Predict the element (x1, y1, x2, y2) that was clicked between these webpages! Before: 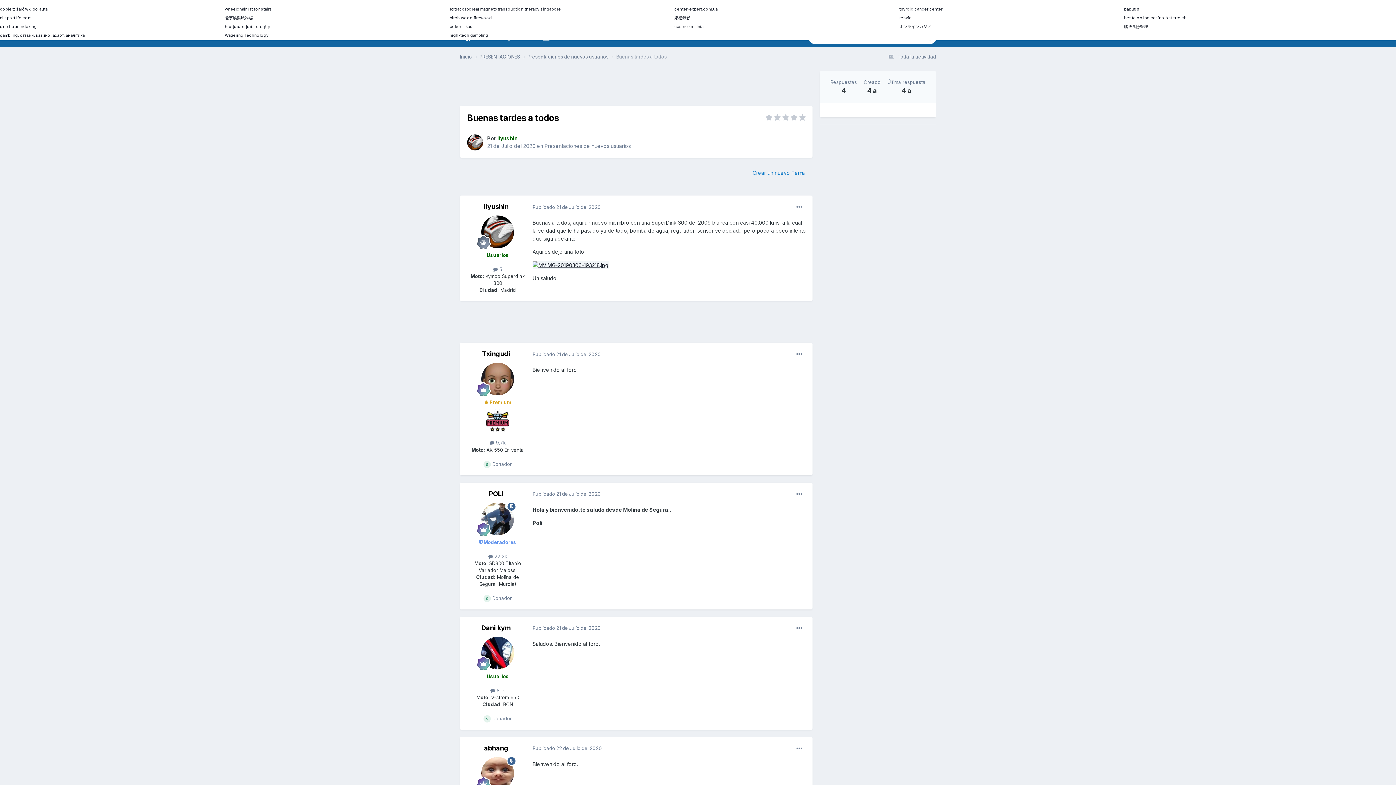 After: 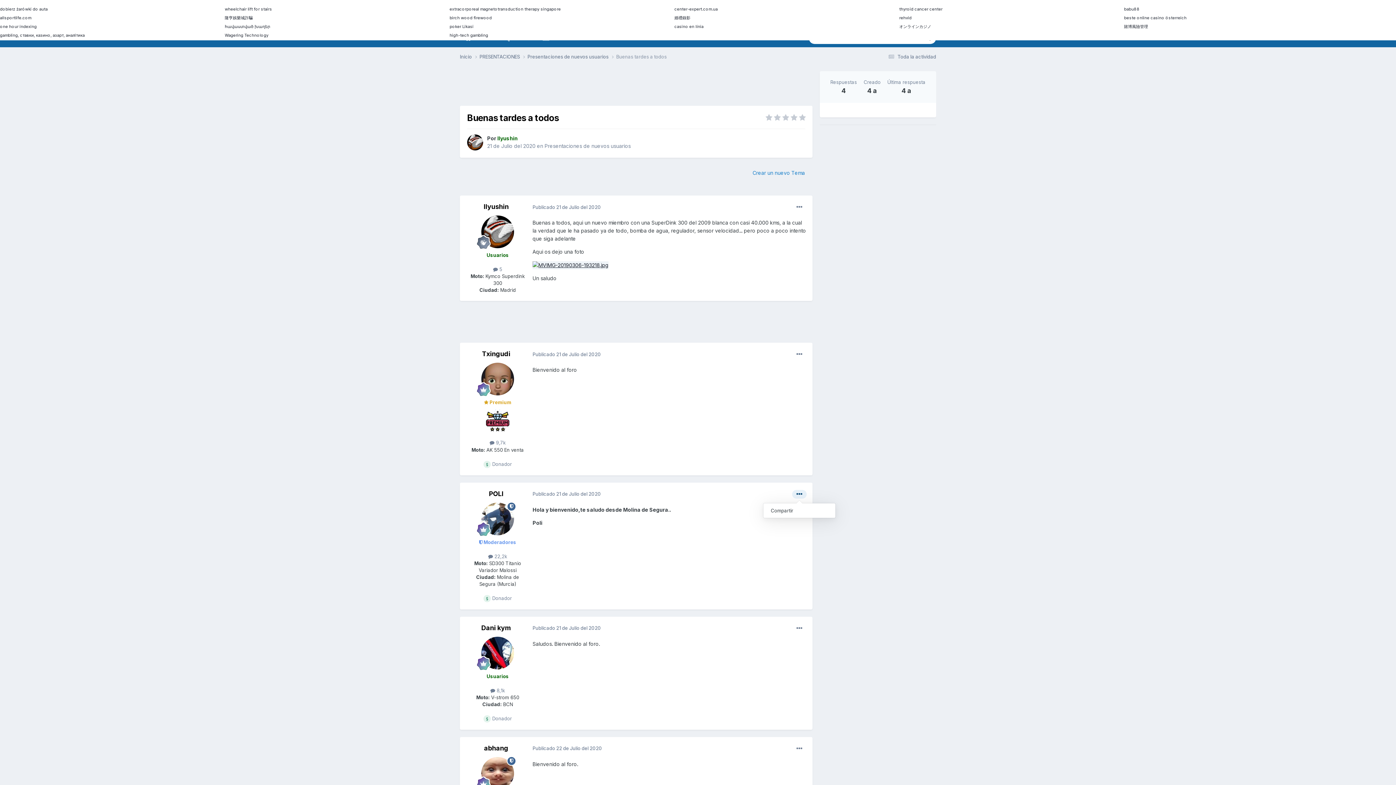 Action: bbox: (792, 490, 806, 498)